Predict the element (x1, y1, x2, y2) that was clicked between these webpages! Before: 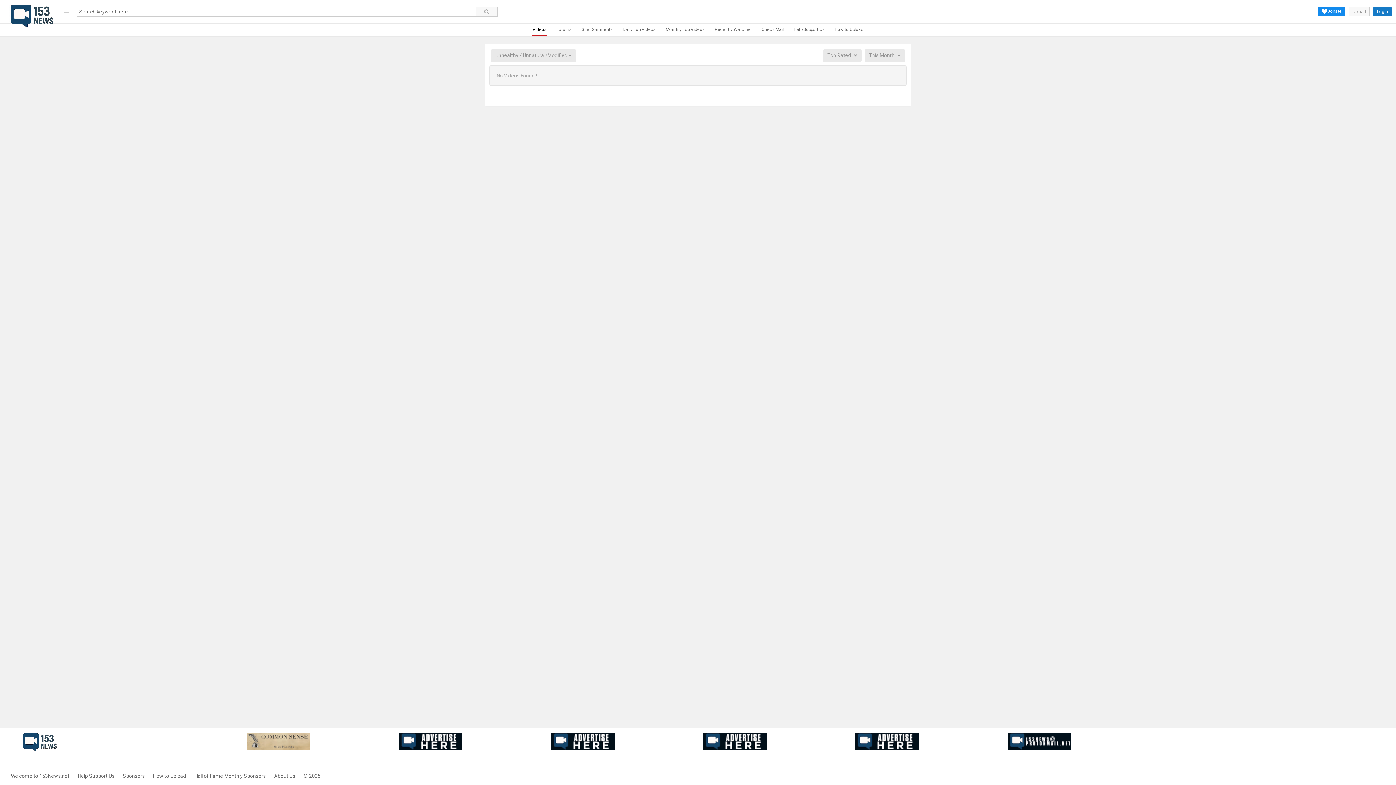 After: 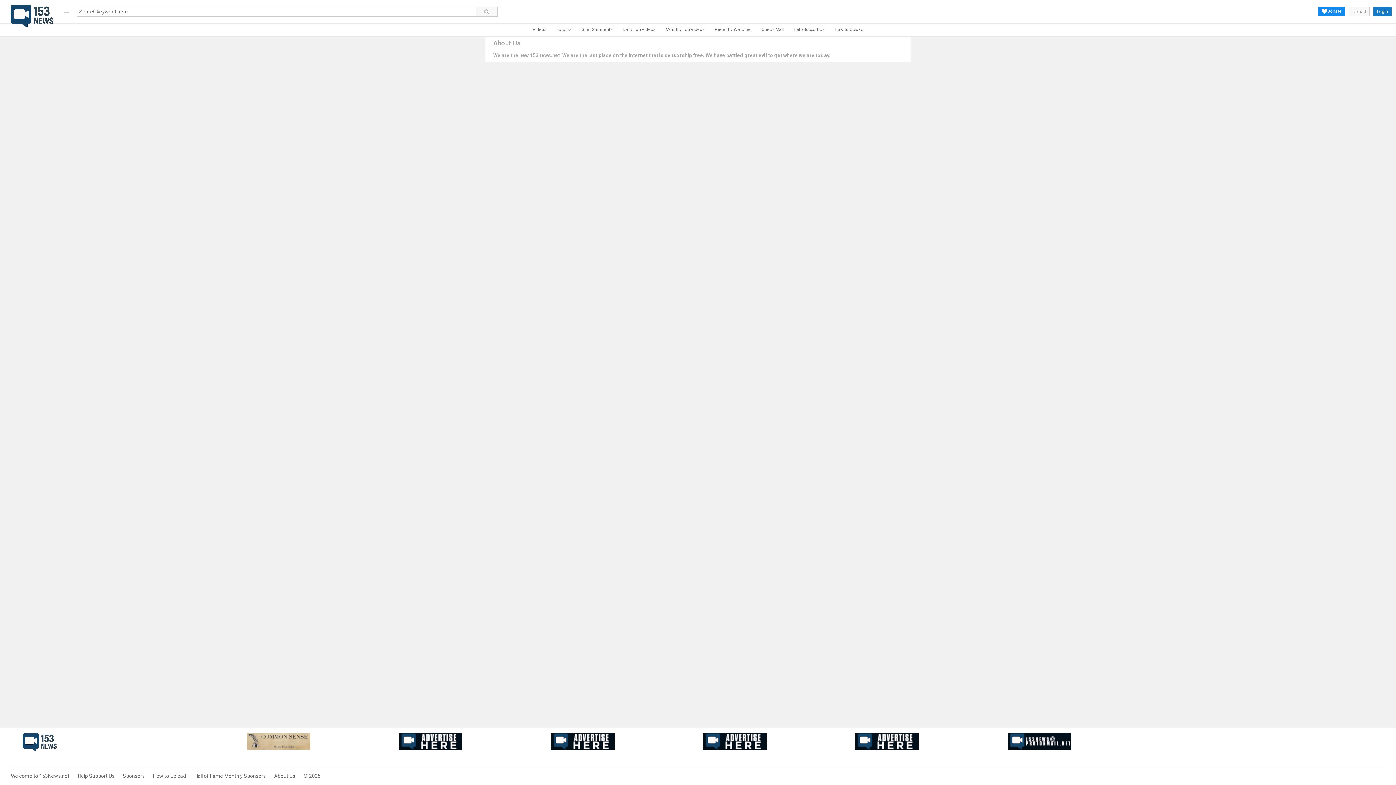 Action: bbox: (274, 773, 295, 779) label: About Us